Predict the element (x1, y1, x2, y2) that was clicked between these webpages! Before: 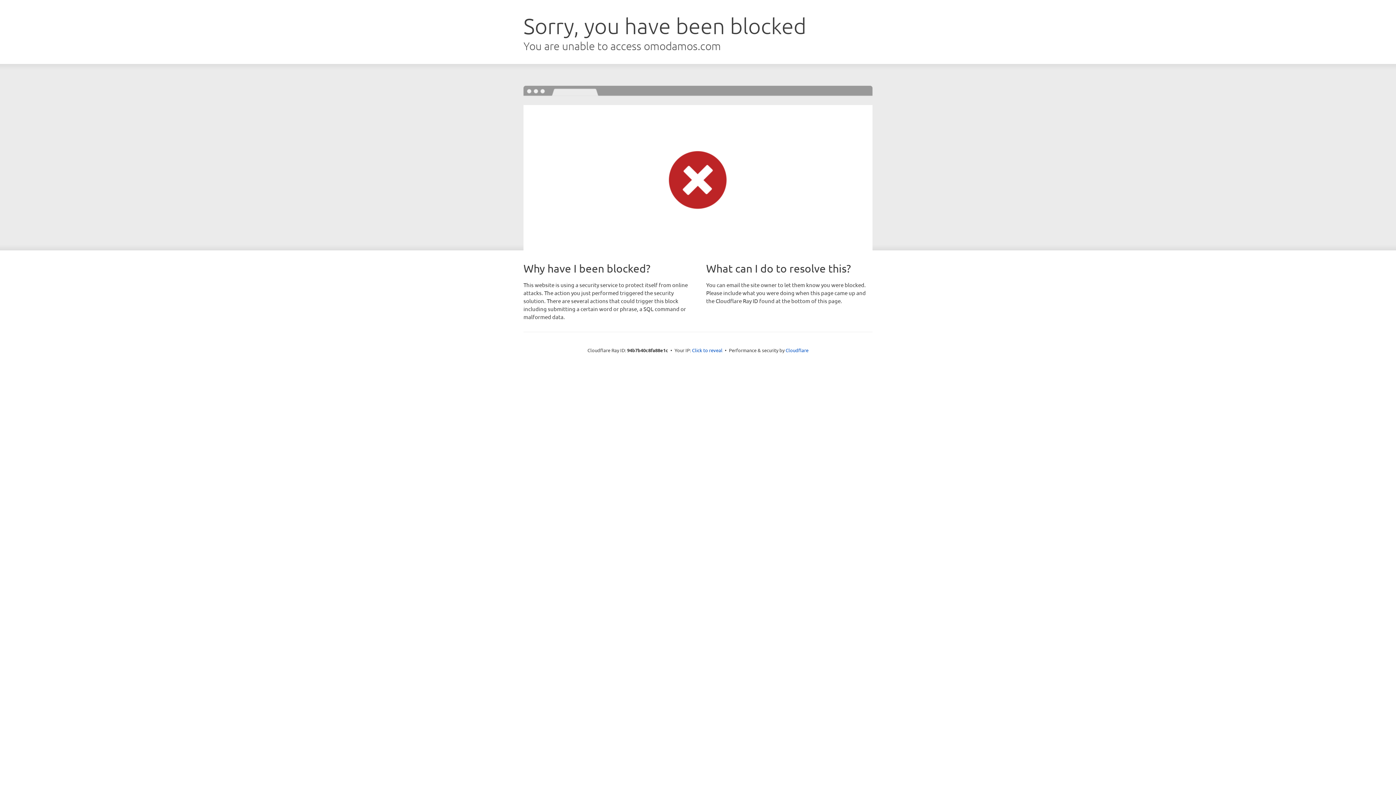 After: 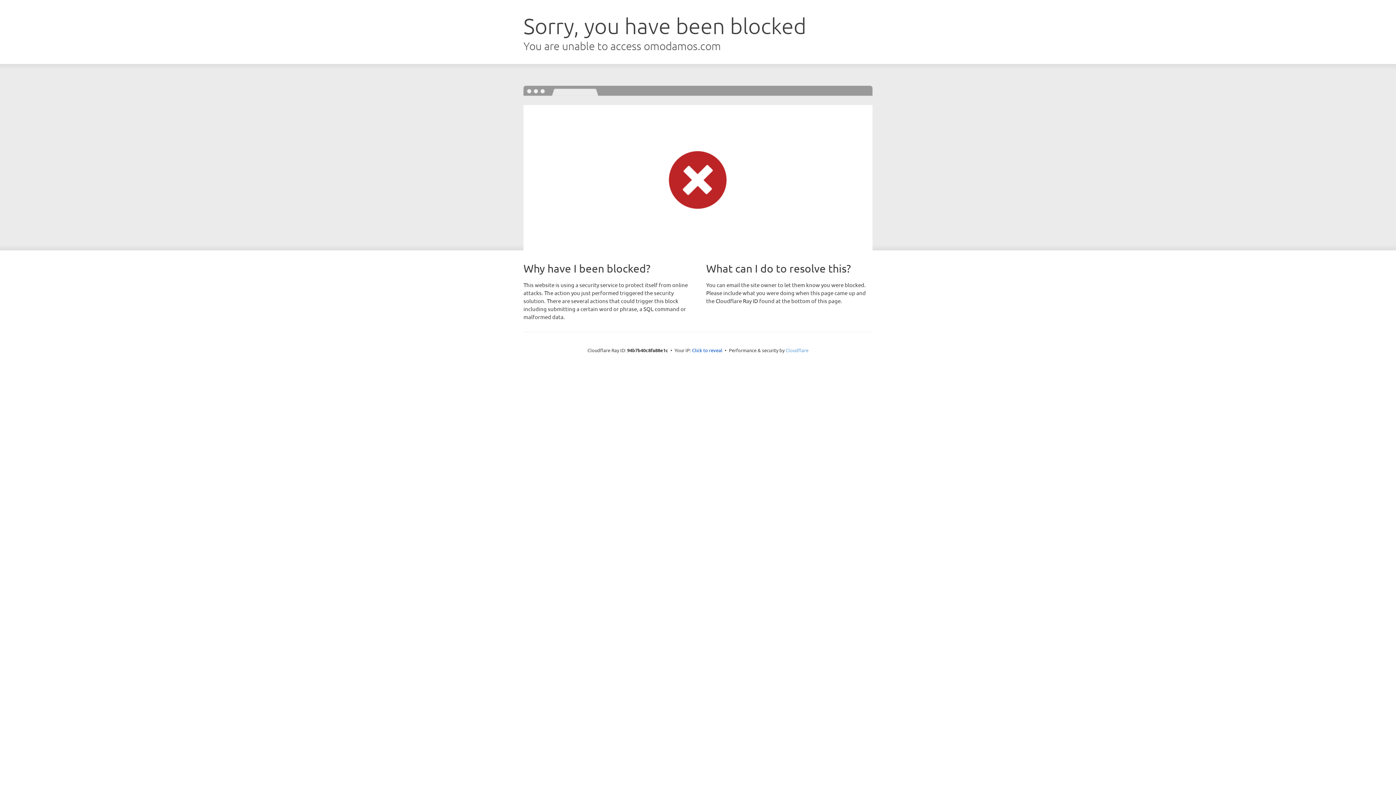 Action: bbox: (785, 347, 808, 353) label: Cloudflare